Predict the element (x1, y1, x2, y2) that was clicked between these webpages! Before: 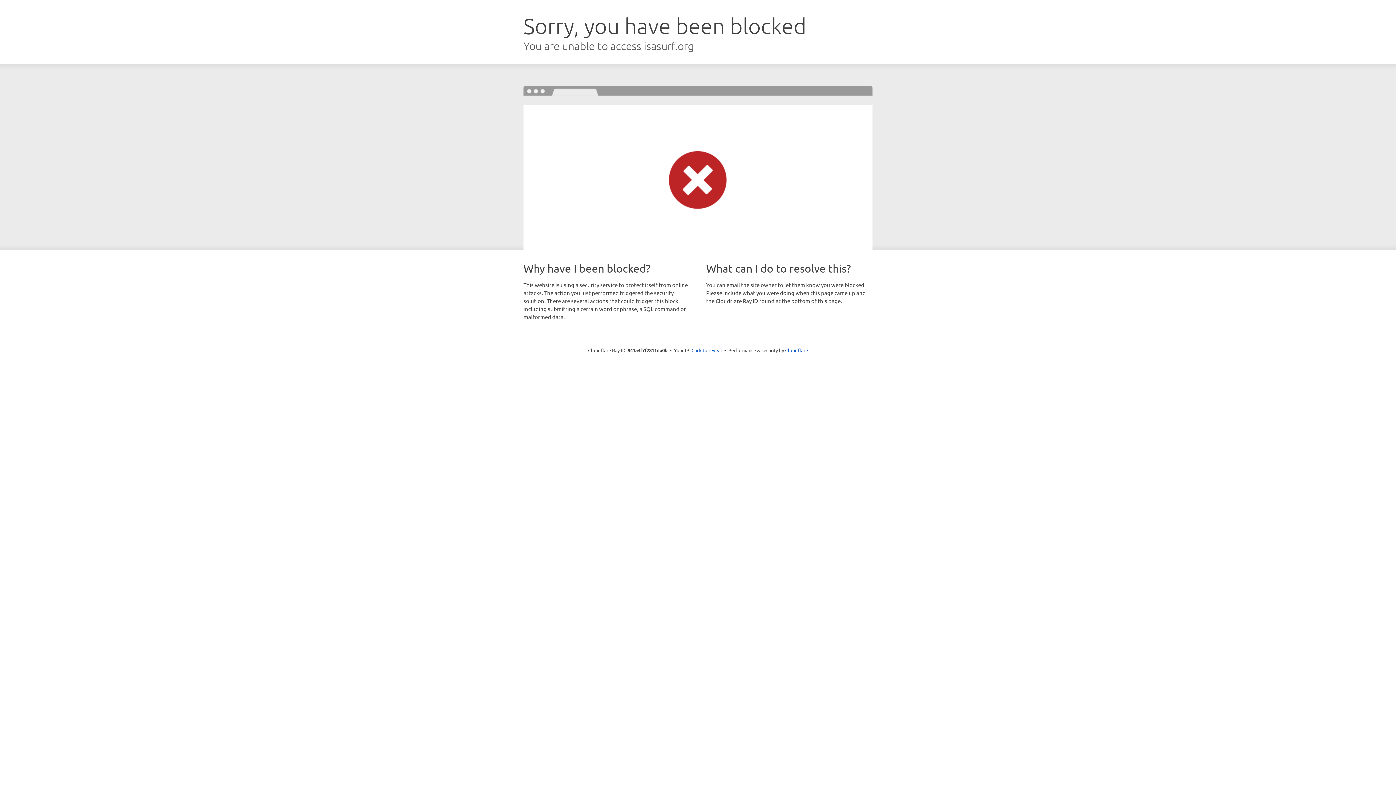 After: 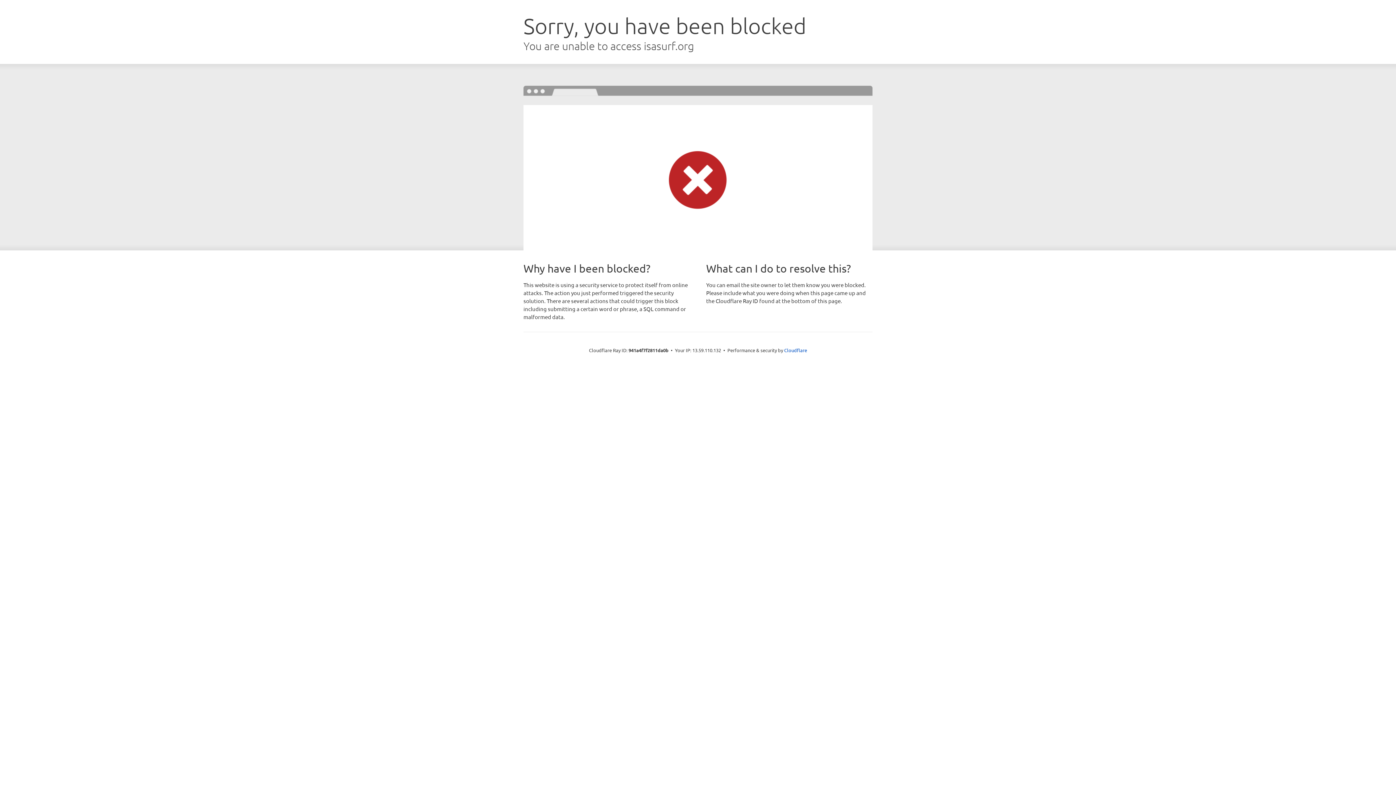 Action: label: Click to reveal bbox: (691, 346, 722, 353)